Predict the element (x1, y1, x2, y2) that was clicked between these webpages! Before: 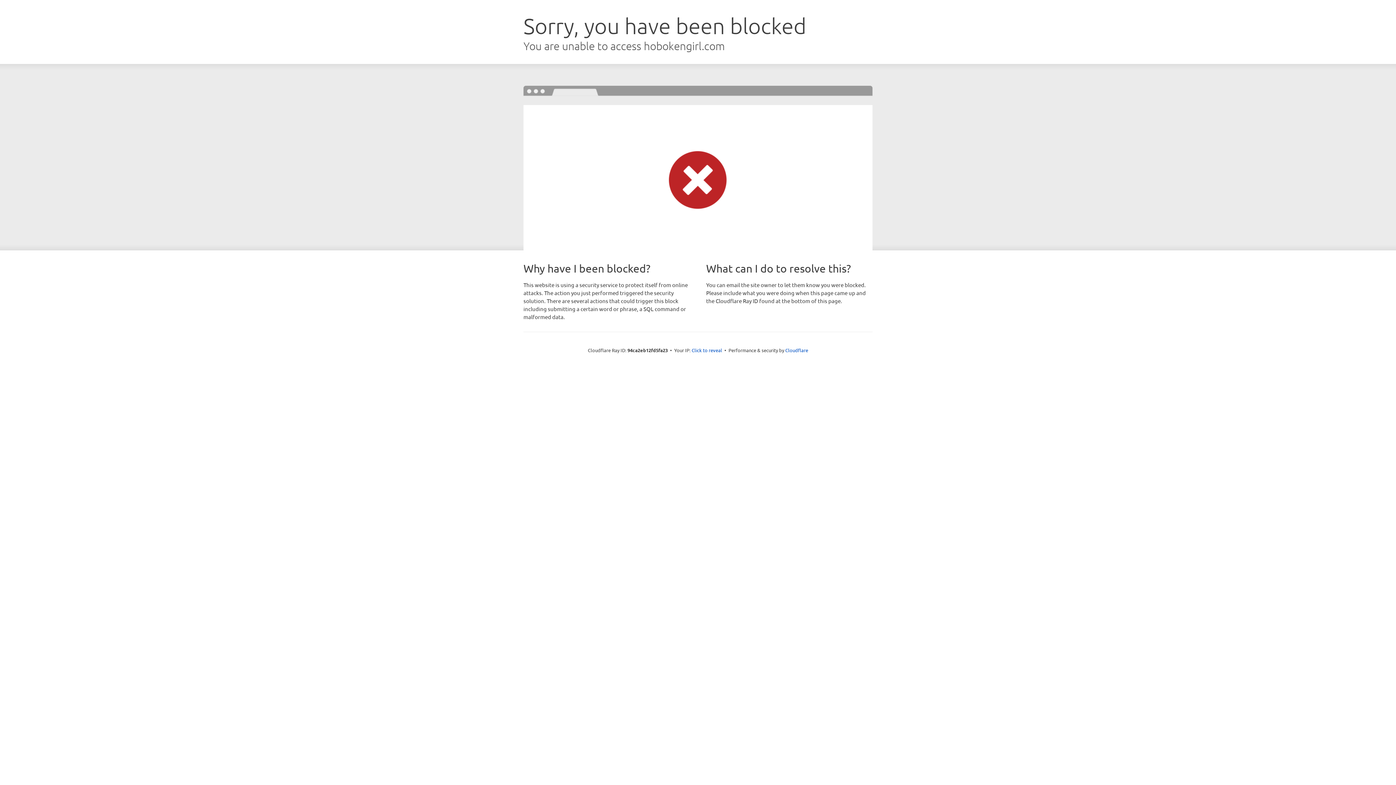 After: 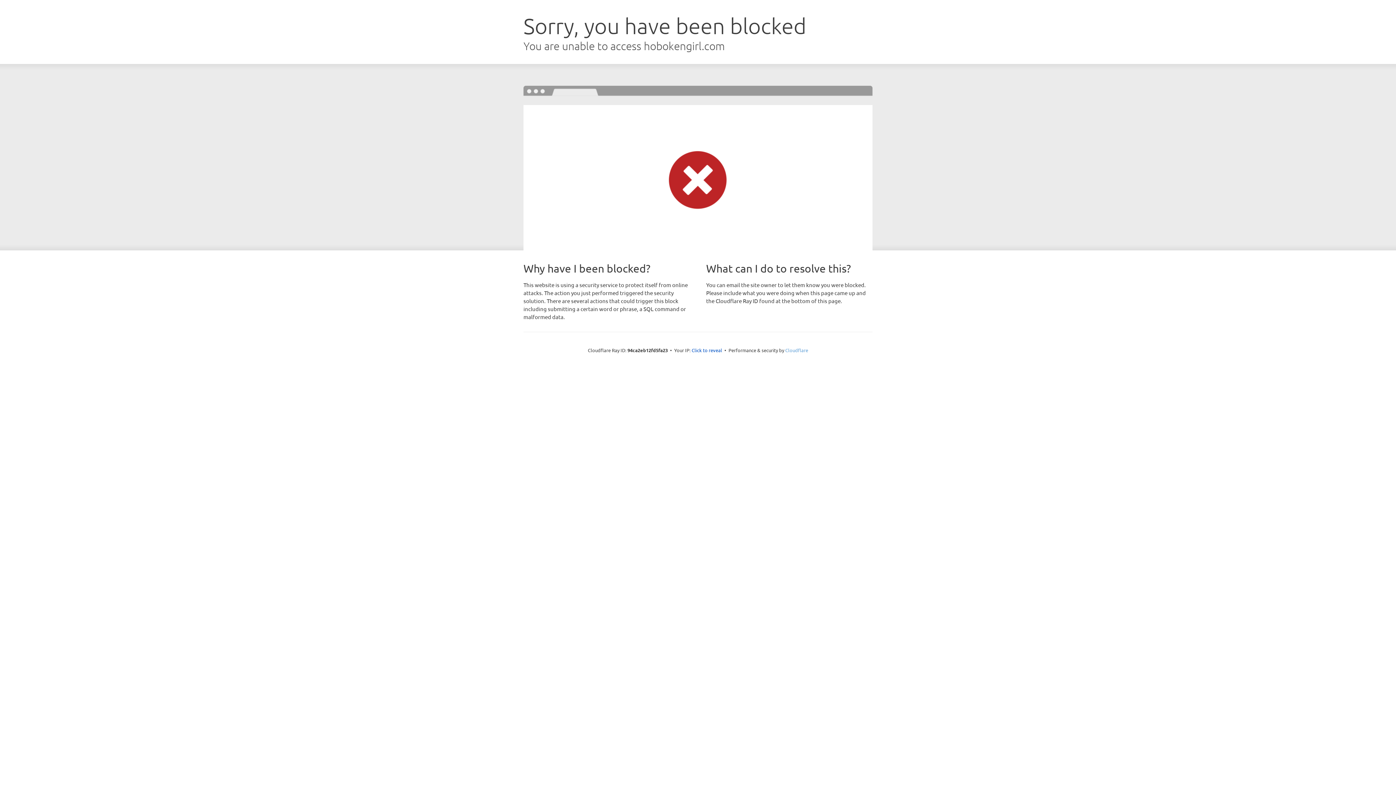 Action: label: Cloudflare bbox: (785, 347, 808, 353)